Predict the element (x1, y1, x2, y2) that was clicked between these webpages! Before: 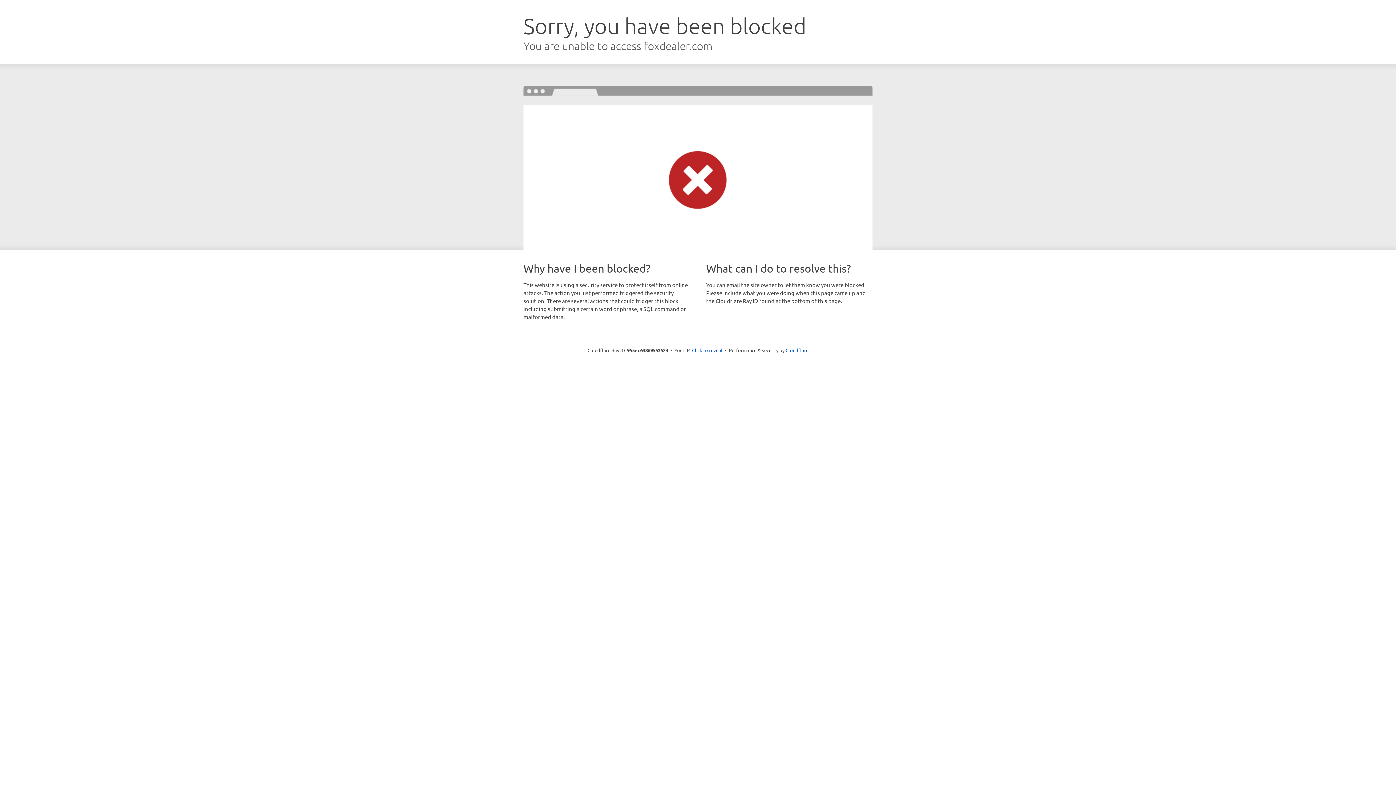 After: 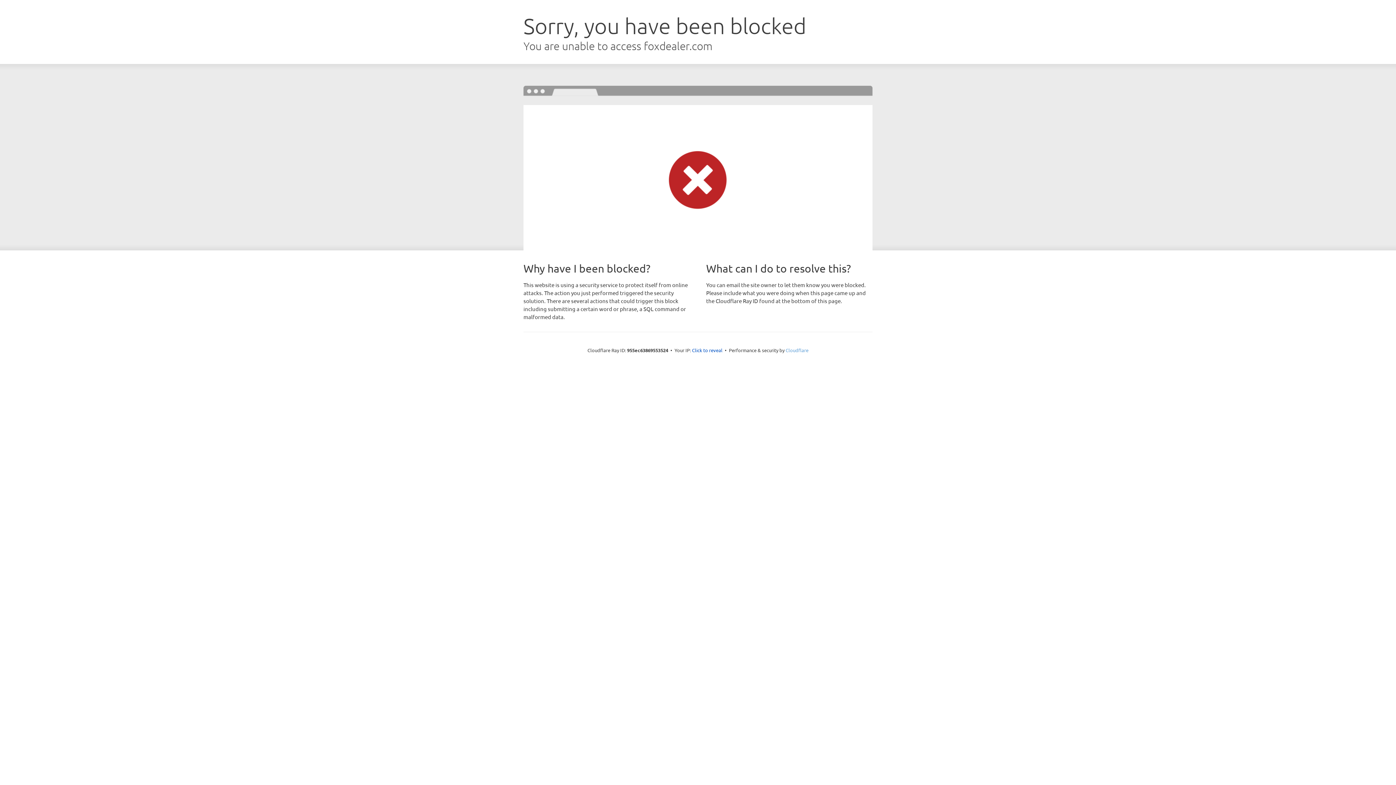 Action: bbox: (785, 347, 808, 353) label: Cloudflare